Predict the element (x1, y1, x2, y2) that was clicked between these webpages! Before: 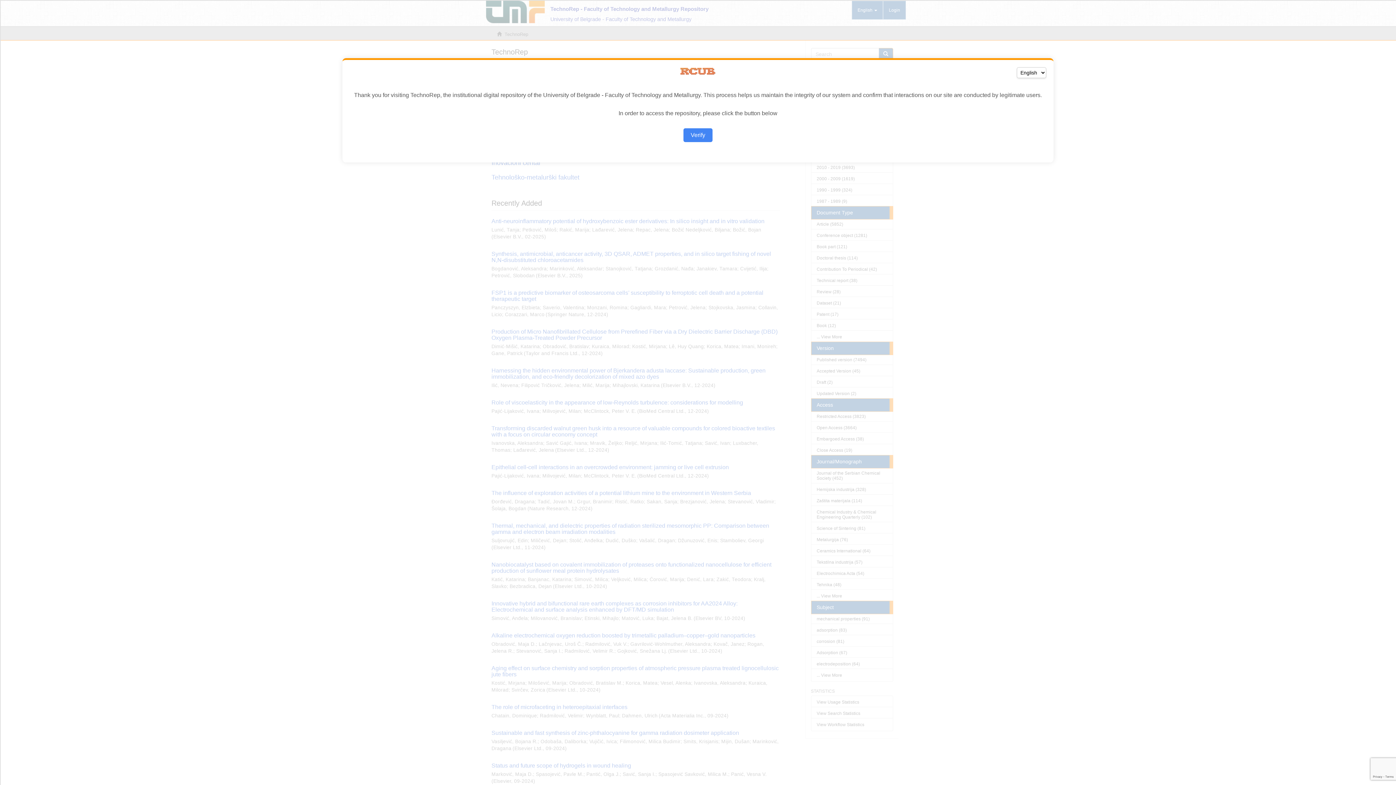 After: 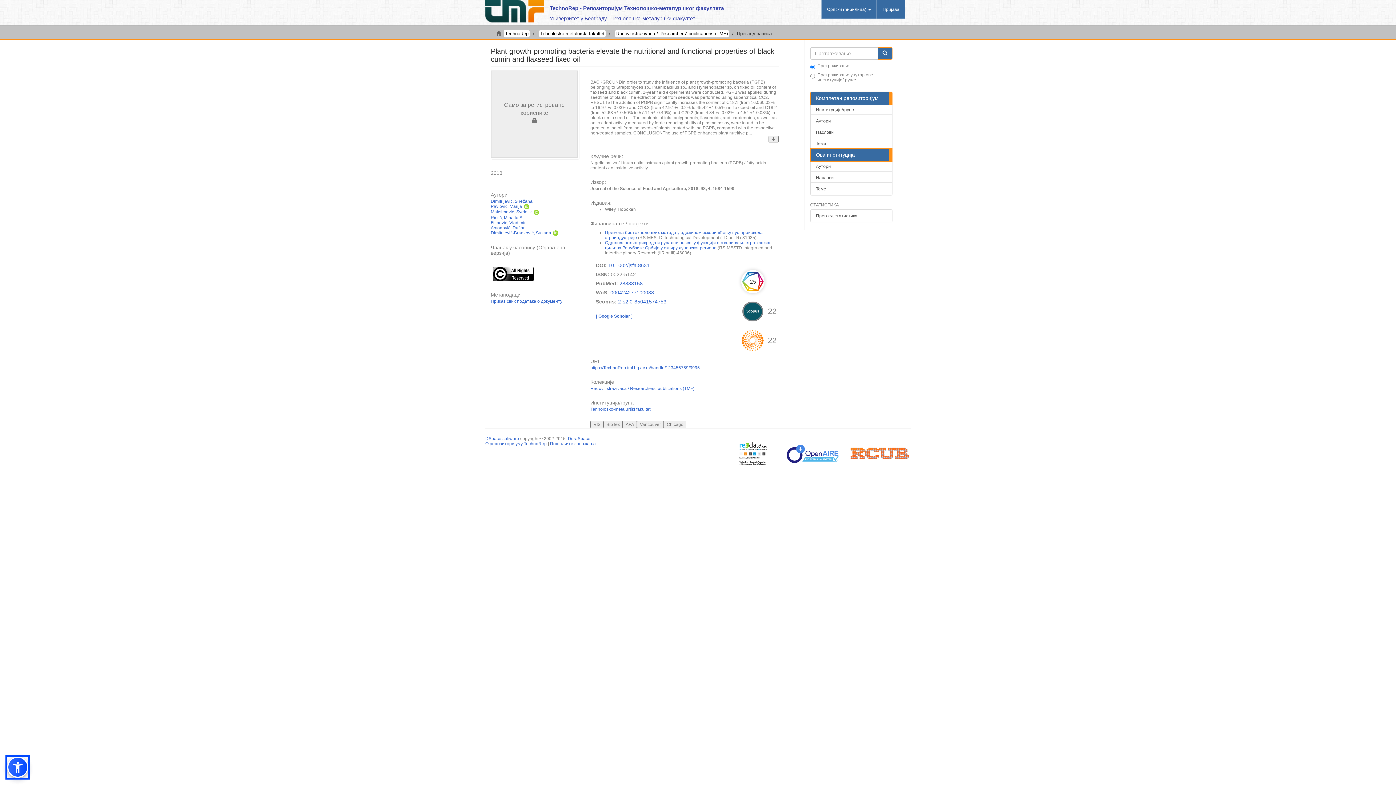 Action: bbox: (683, 128, 712, 142) label: Verify